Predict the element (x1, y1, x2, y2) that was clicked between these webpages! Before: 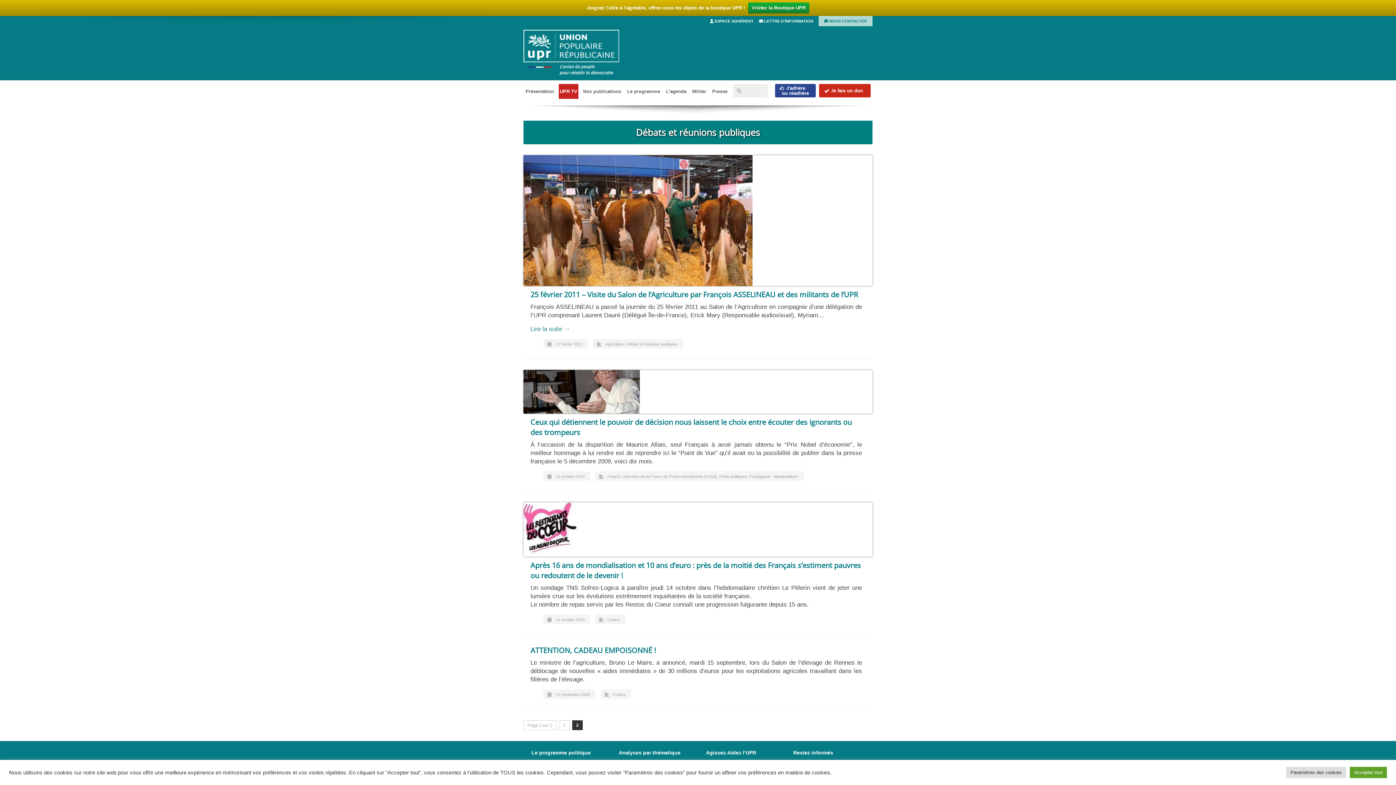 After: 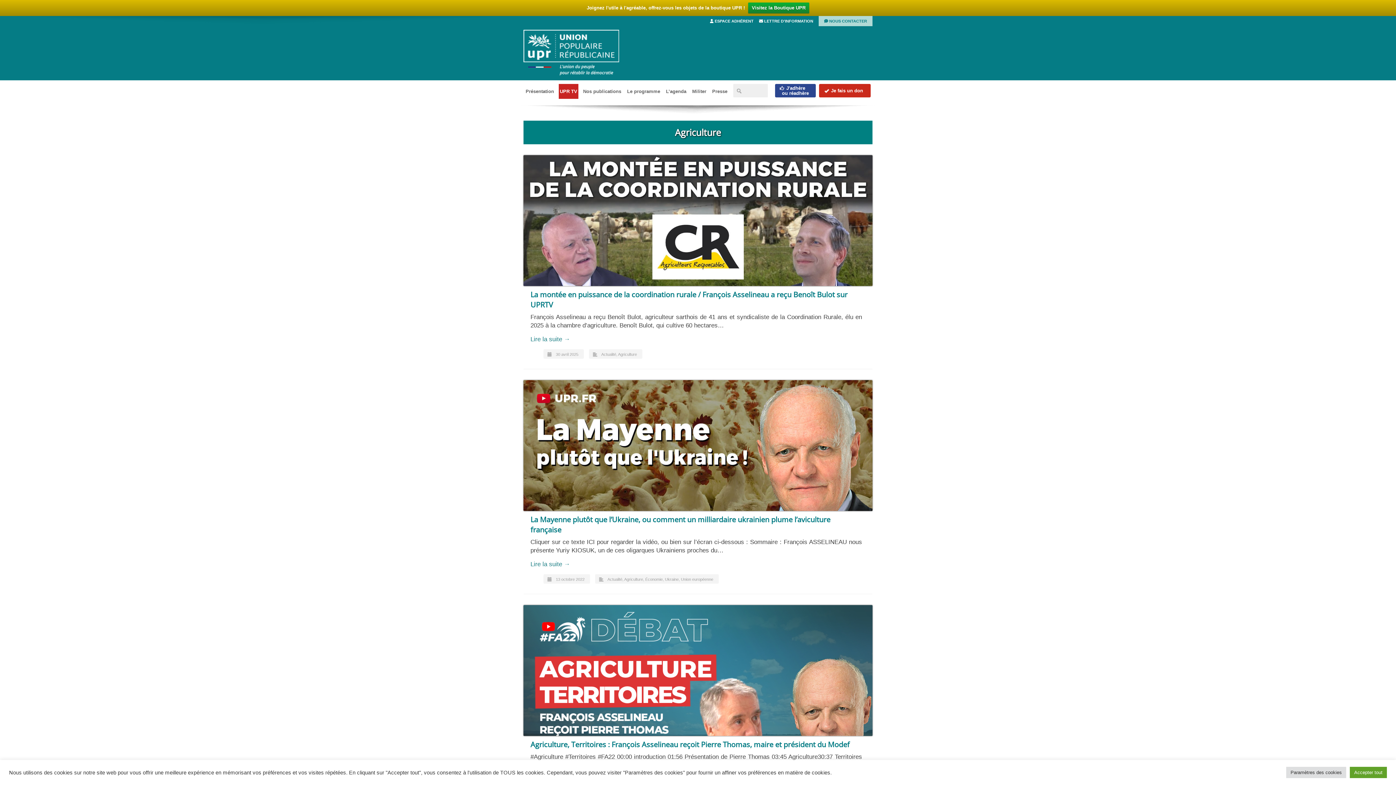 Action: bbox: (605, 342, 624, 346) label: Agriculture